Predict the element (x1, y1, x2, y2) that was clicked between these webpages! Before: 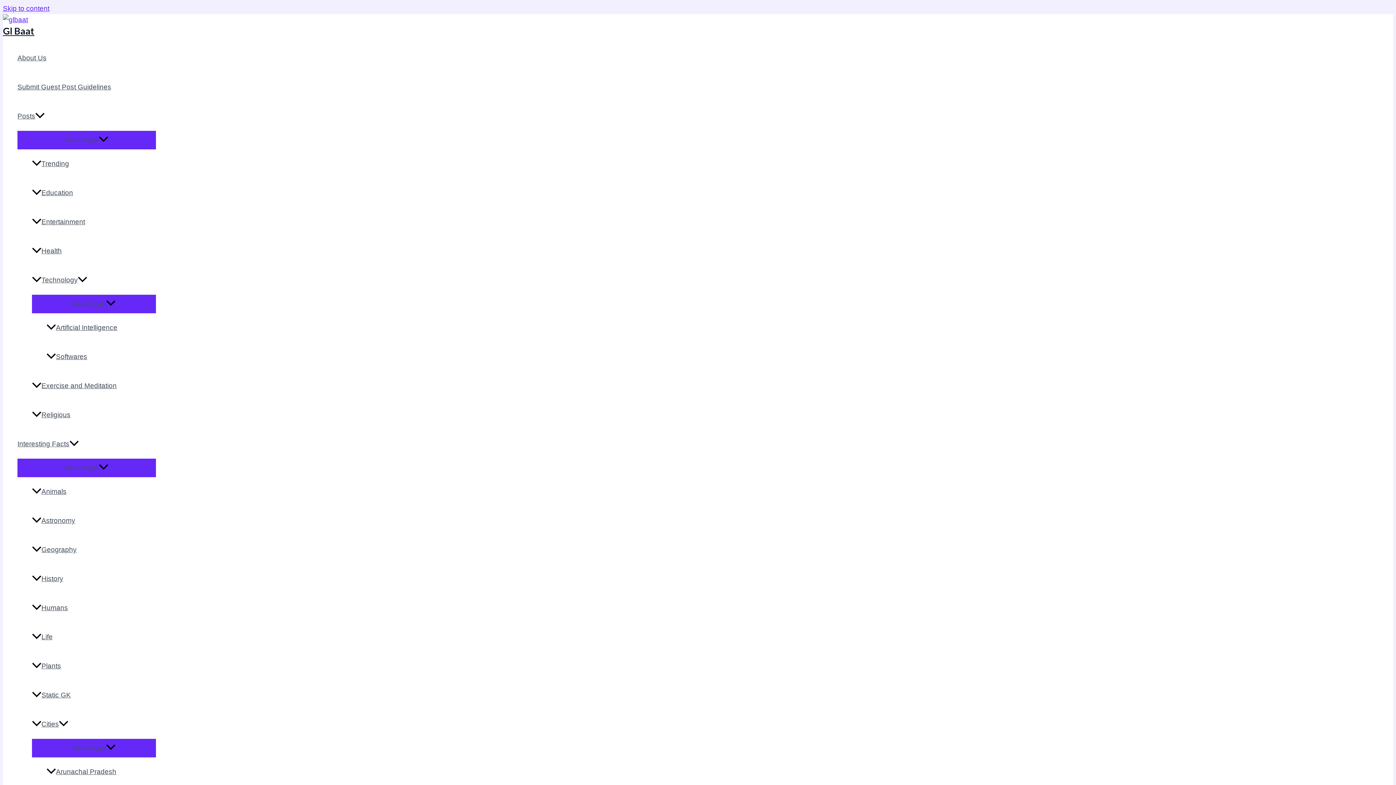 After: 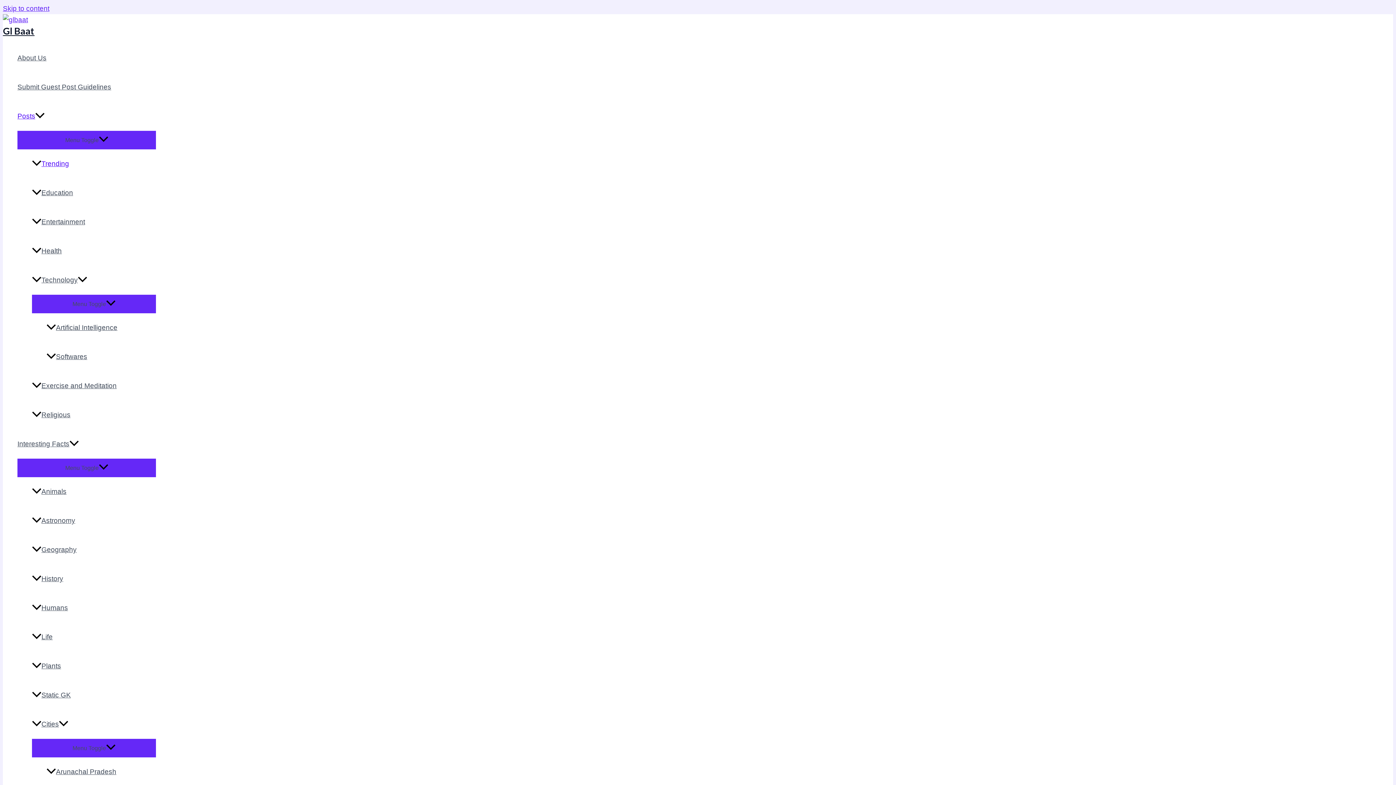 Action: label: Trending bbox: (32, 149, 156, 178)